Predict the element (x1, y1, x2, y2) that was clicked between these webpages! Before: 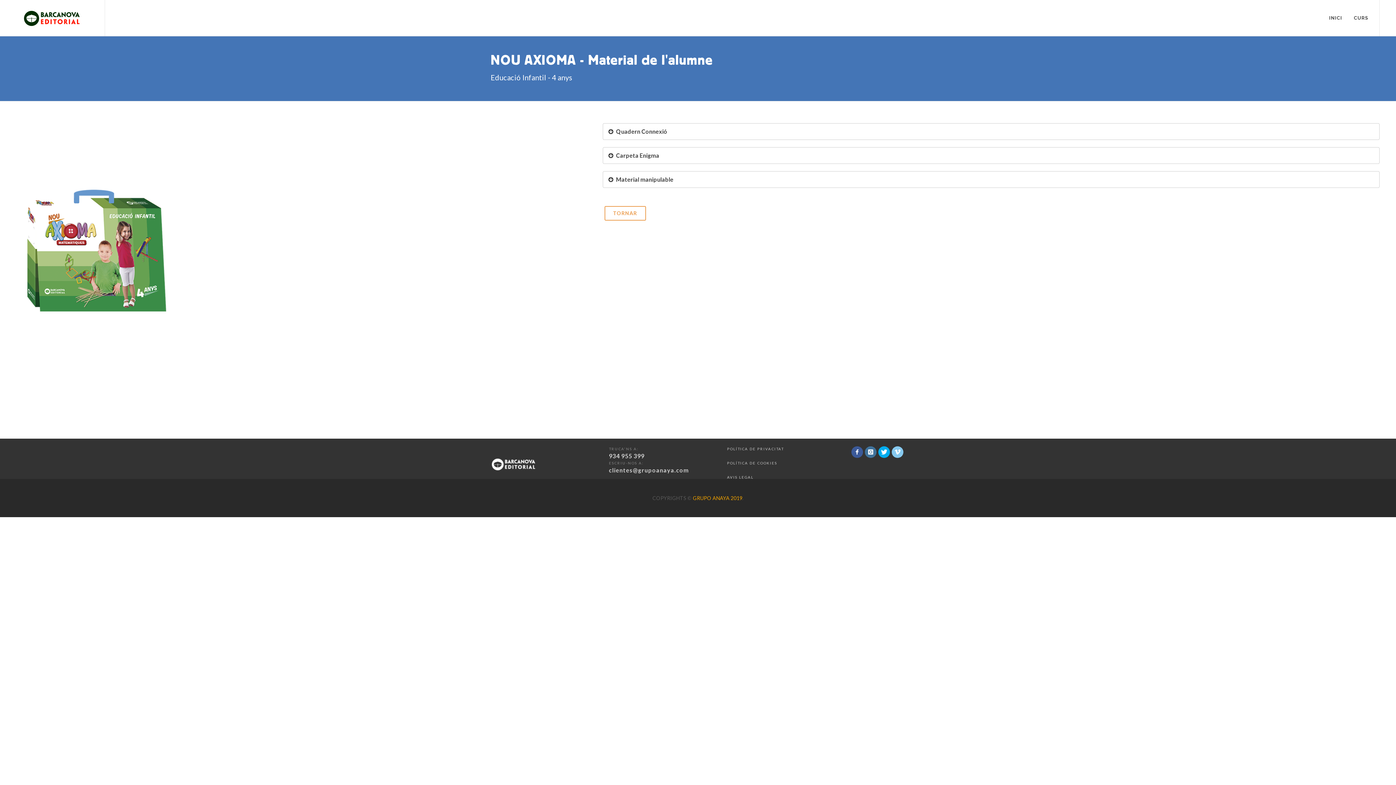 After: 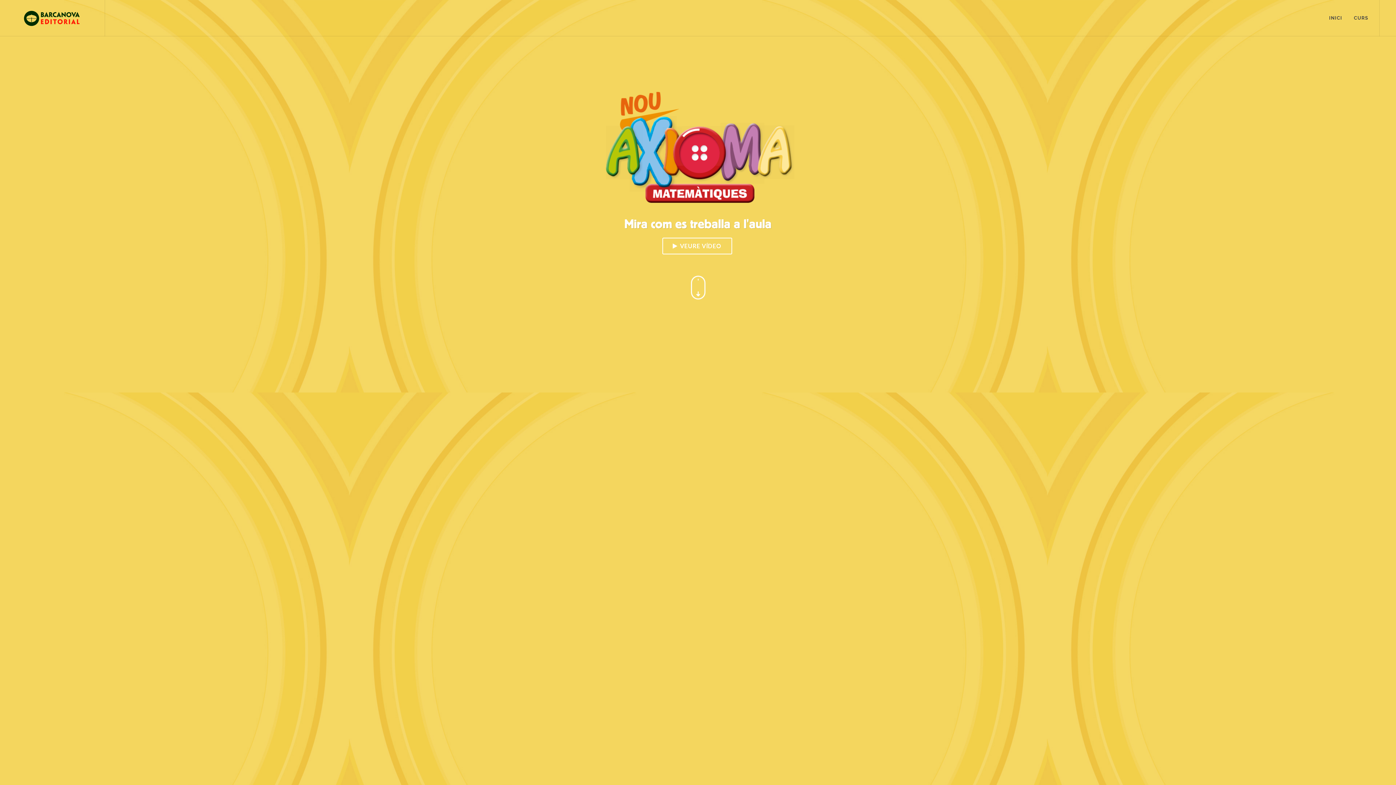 Action: label: INICI bbox: (1324, 0, 1348, 36)